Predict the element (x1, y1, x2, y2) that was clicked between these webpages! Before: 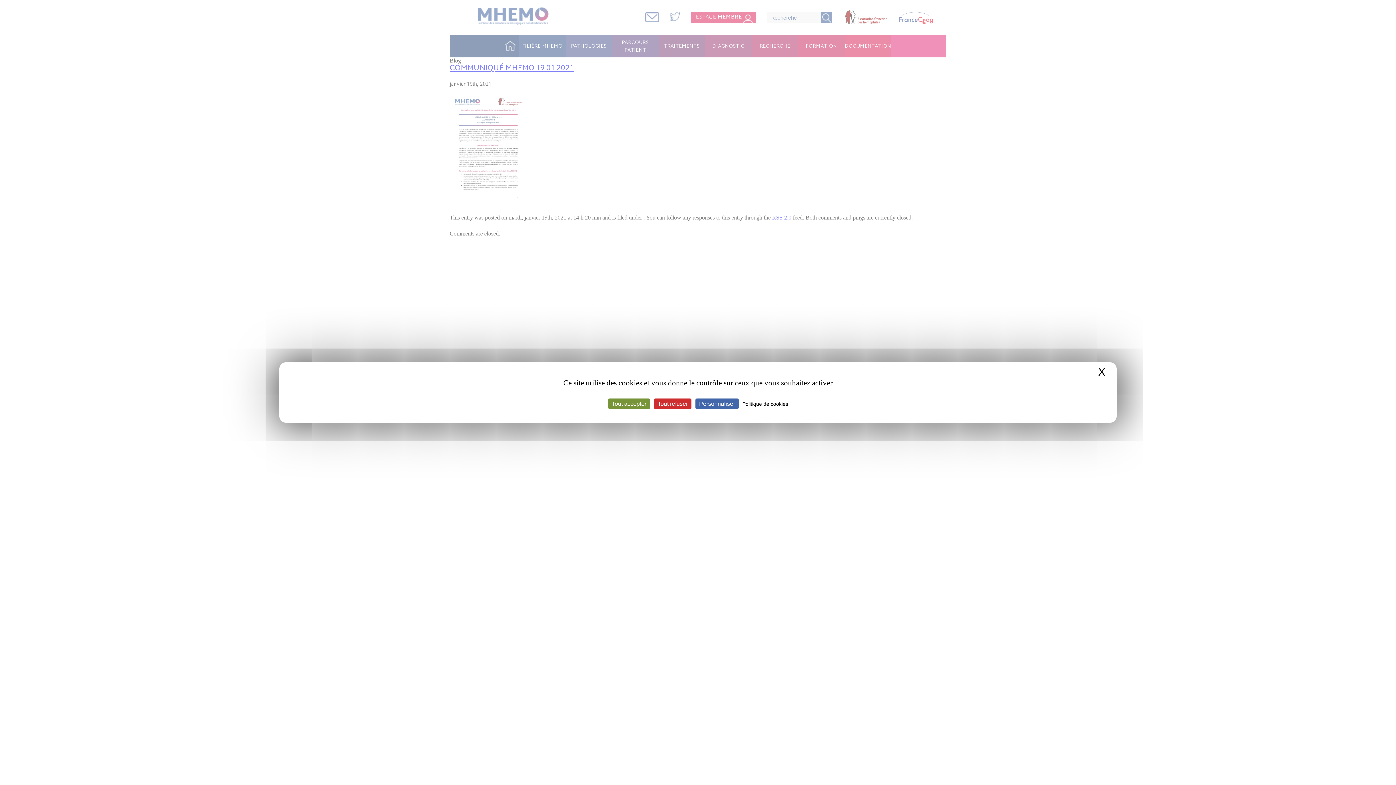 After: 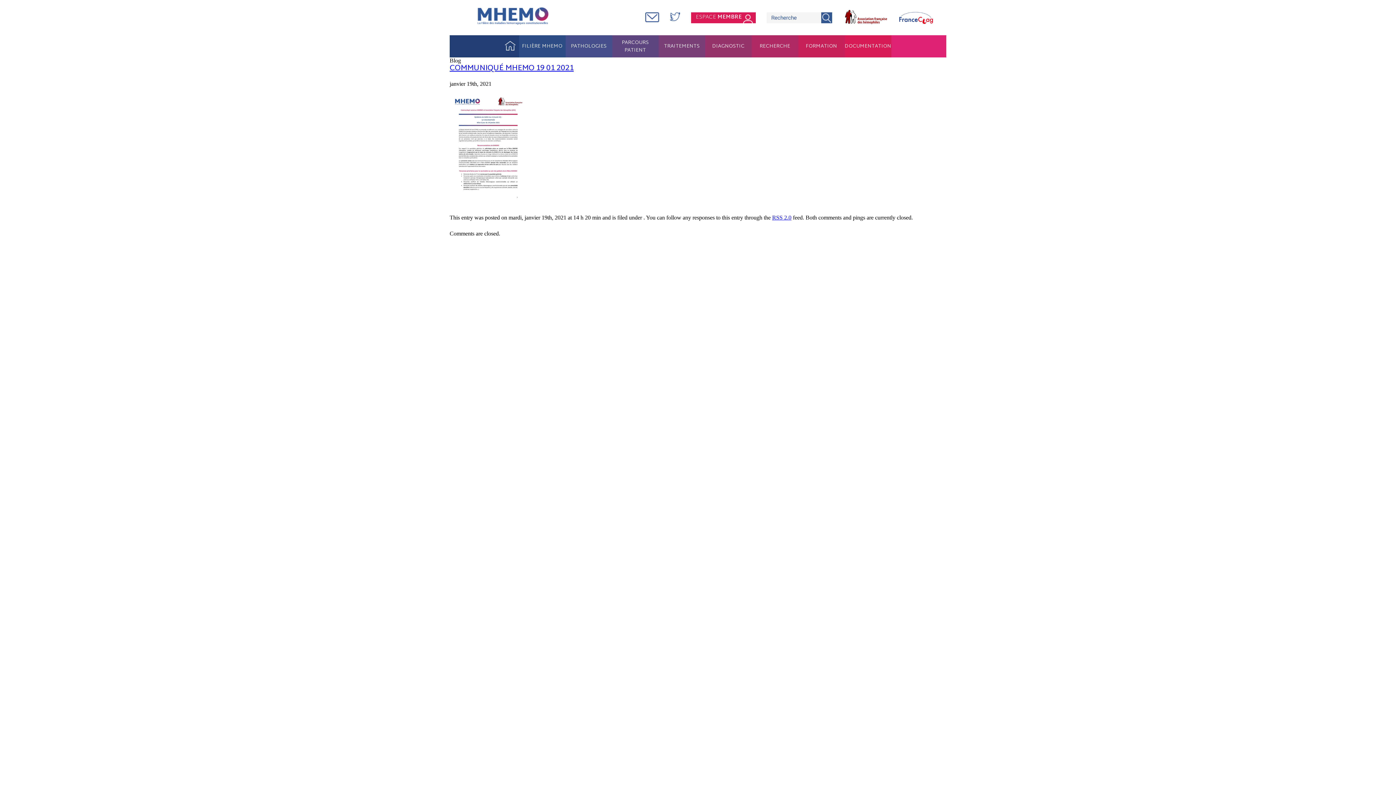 Action: bbox: (654, 398, 691, 409) label: Cookies : Tout refuser